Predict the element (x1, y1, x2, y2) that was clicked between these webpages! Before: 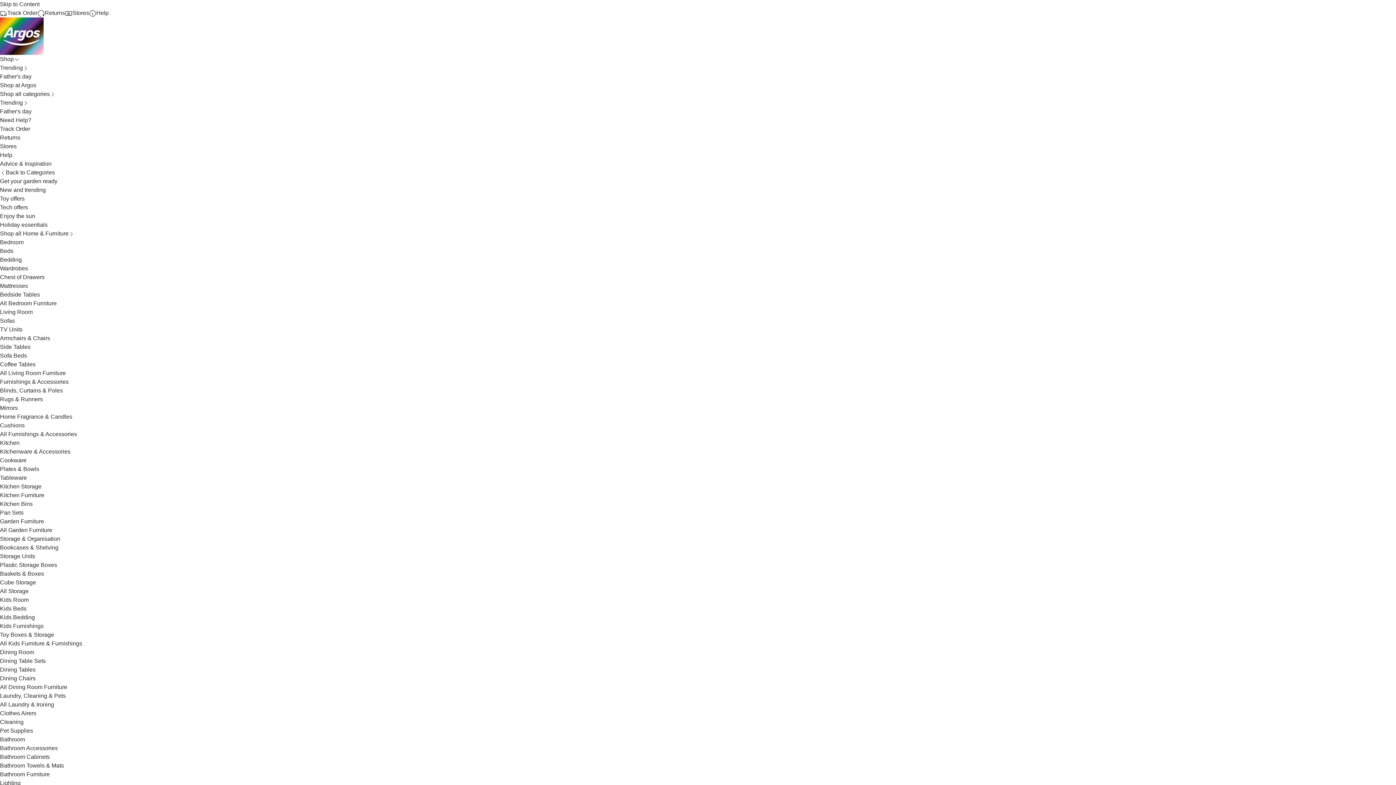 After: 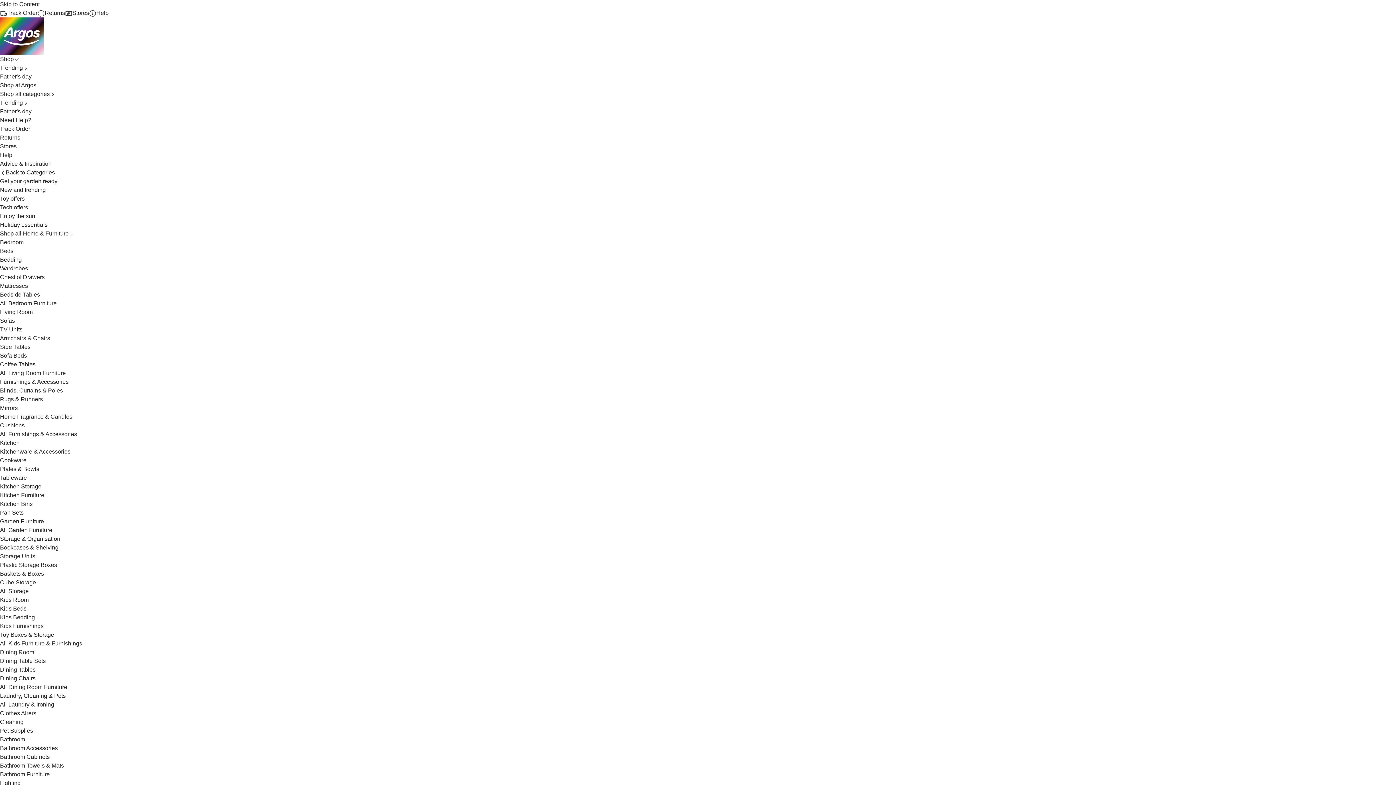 Action: bbox: (0, 125, 30, 132) label: Track Order